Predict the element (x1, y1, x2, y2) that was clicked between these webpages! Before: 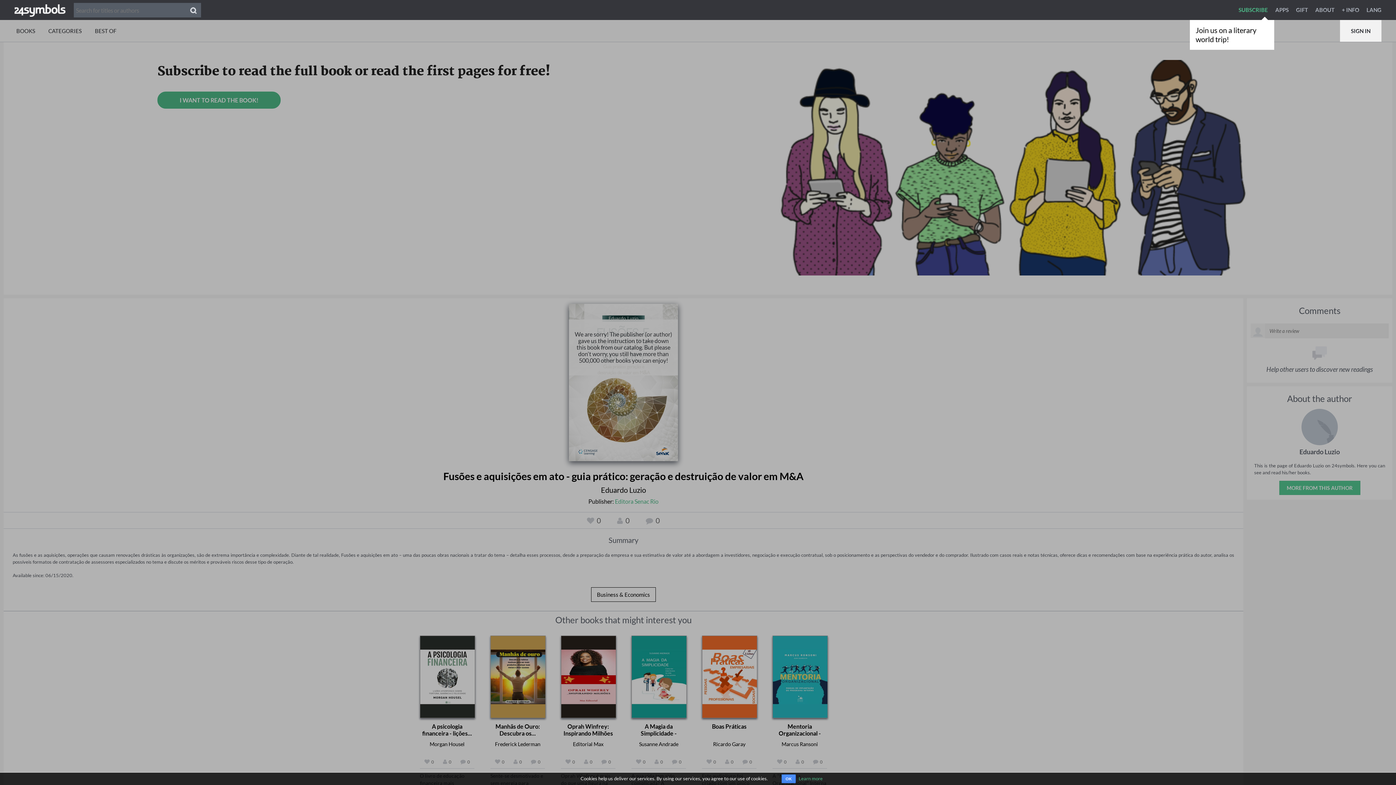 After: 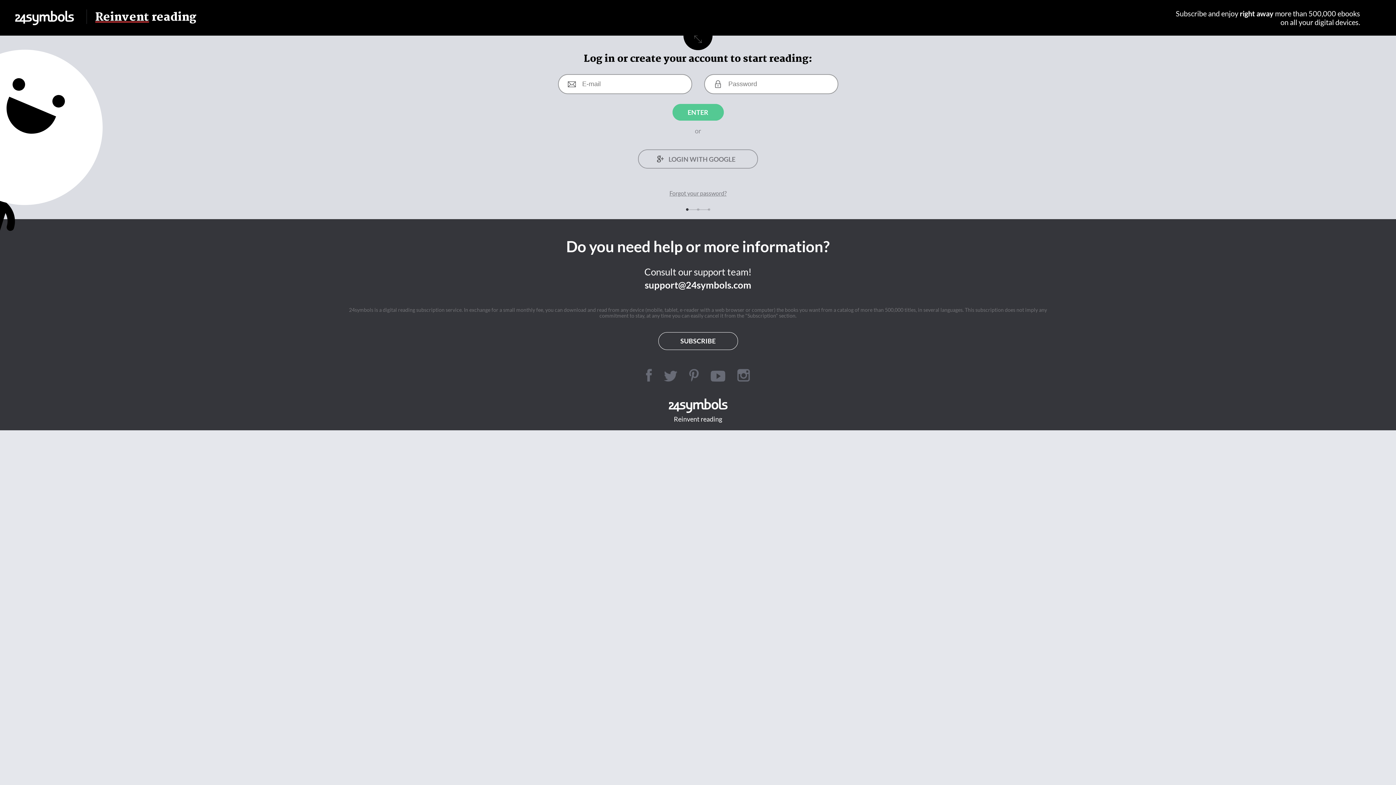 Action: label: SIGN IN bbox: (1340, 20, 1381, 41)